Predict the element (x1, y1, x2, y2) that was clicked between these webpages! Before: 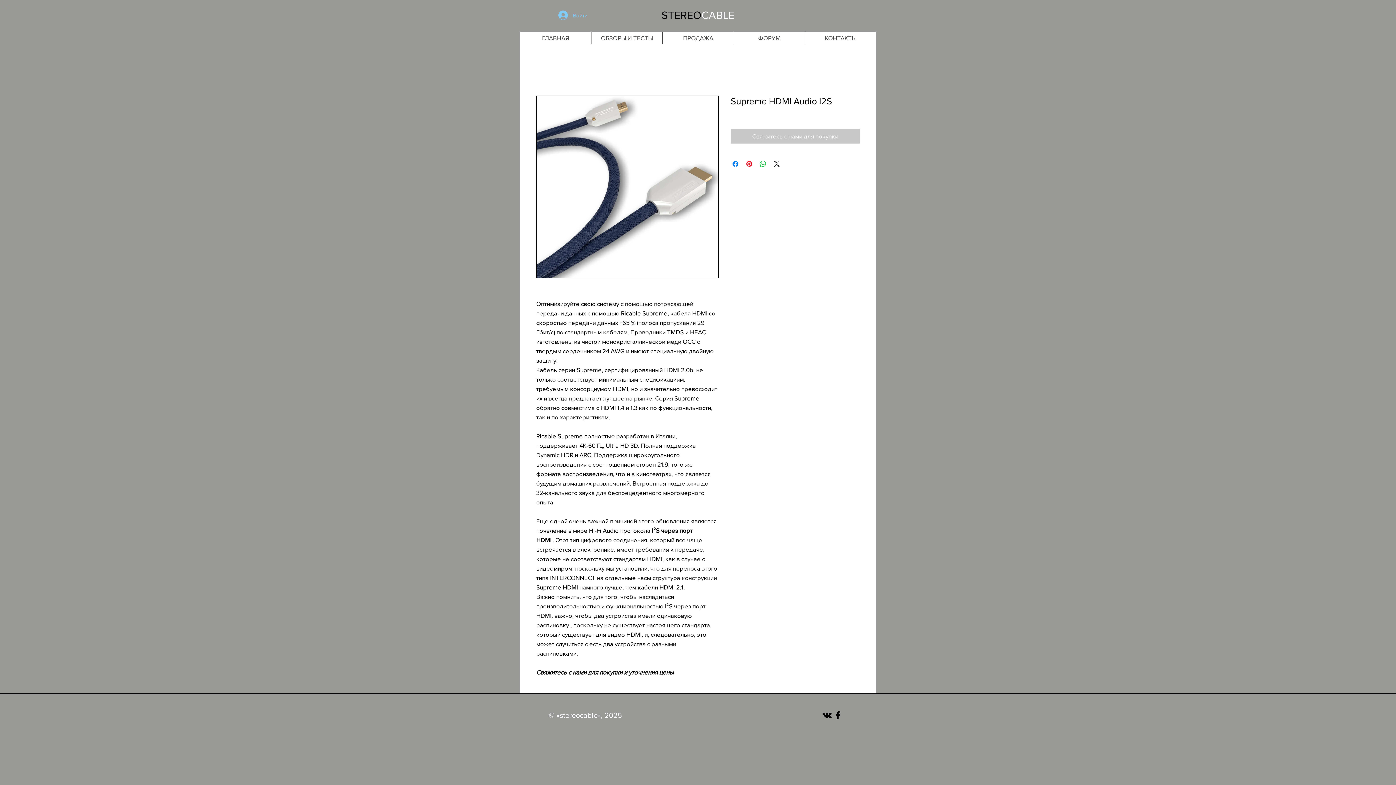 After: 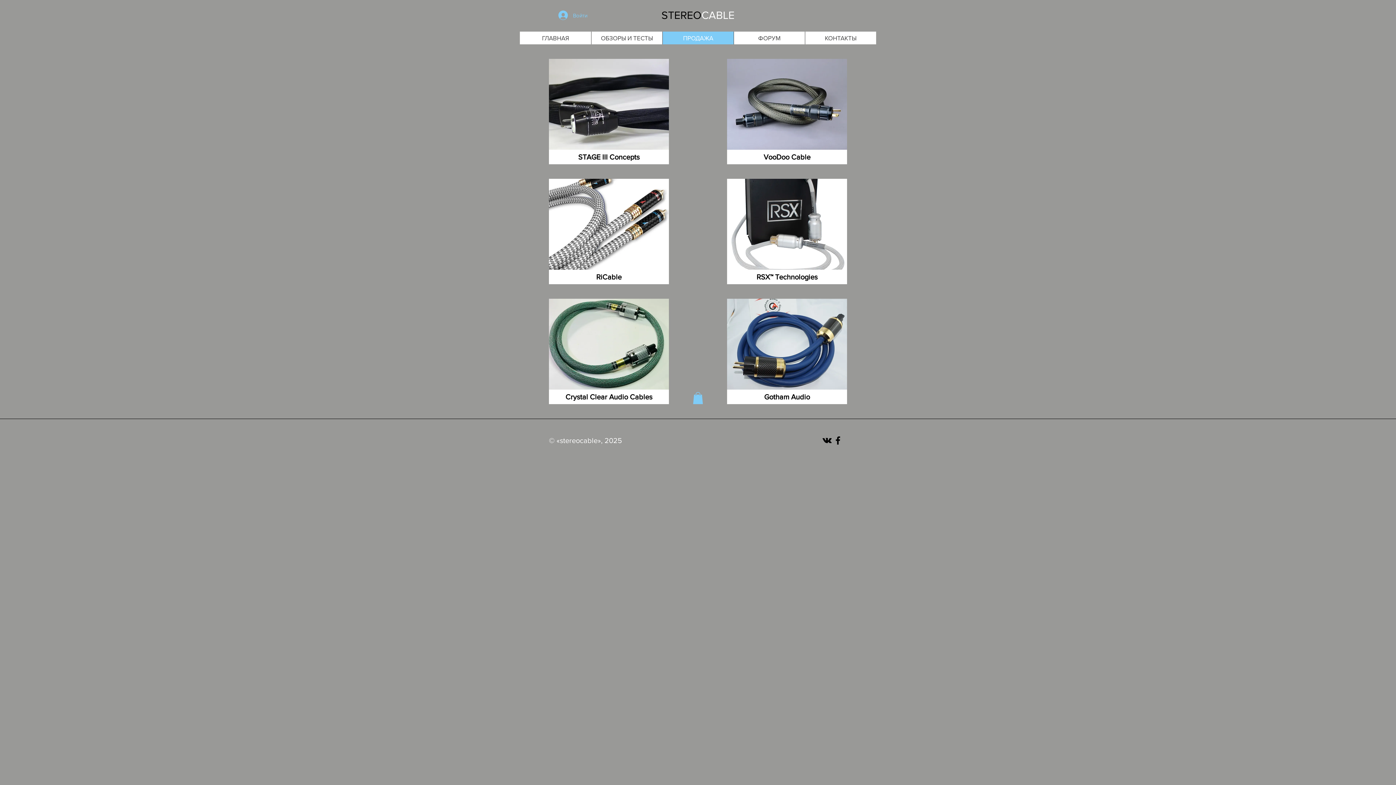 Action: label: ПРОДАЖА bbox: (662, 31, 733, 44)